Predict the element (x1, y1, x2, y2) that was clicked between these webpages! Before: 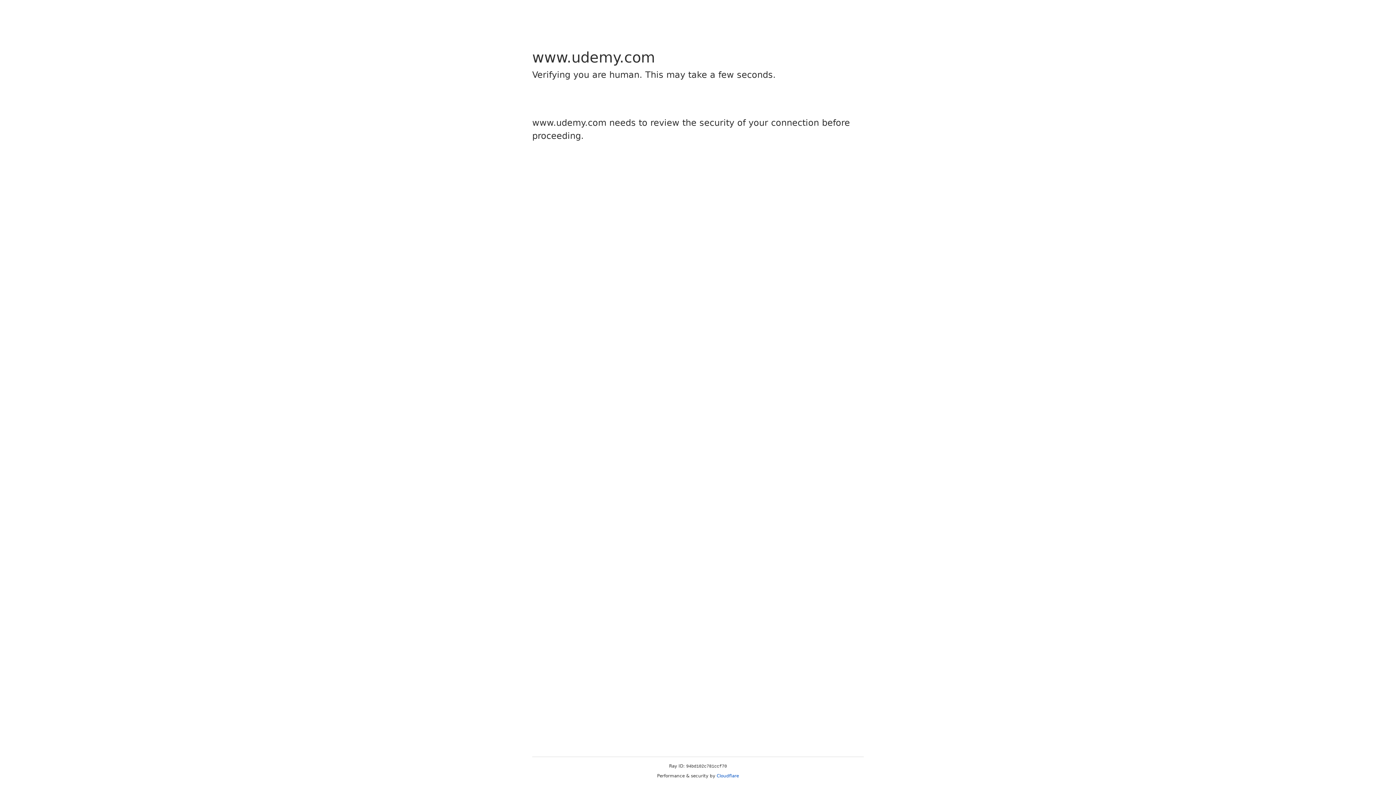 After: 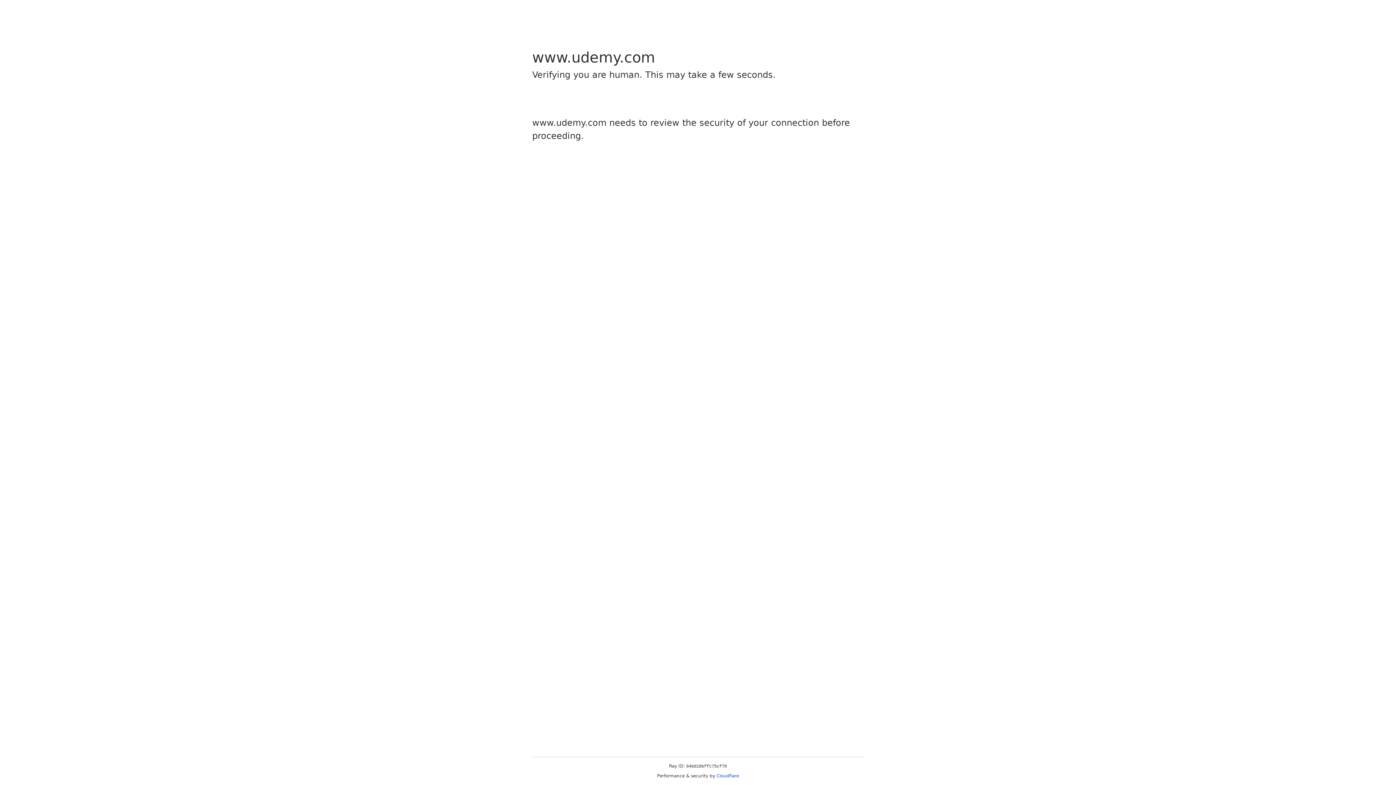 Action: label: Cloudflare bbox: (716, 773, 739, 778)